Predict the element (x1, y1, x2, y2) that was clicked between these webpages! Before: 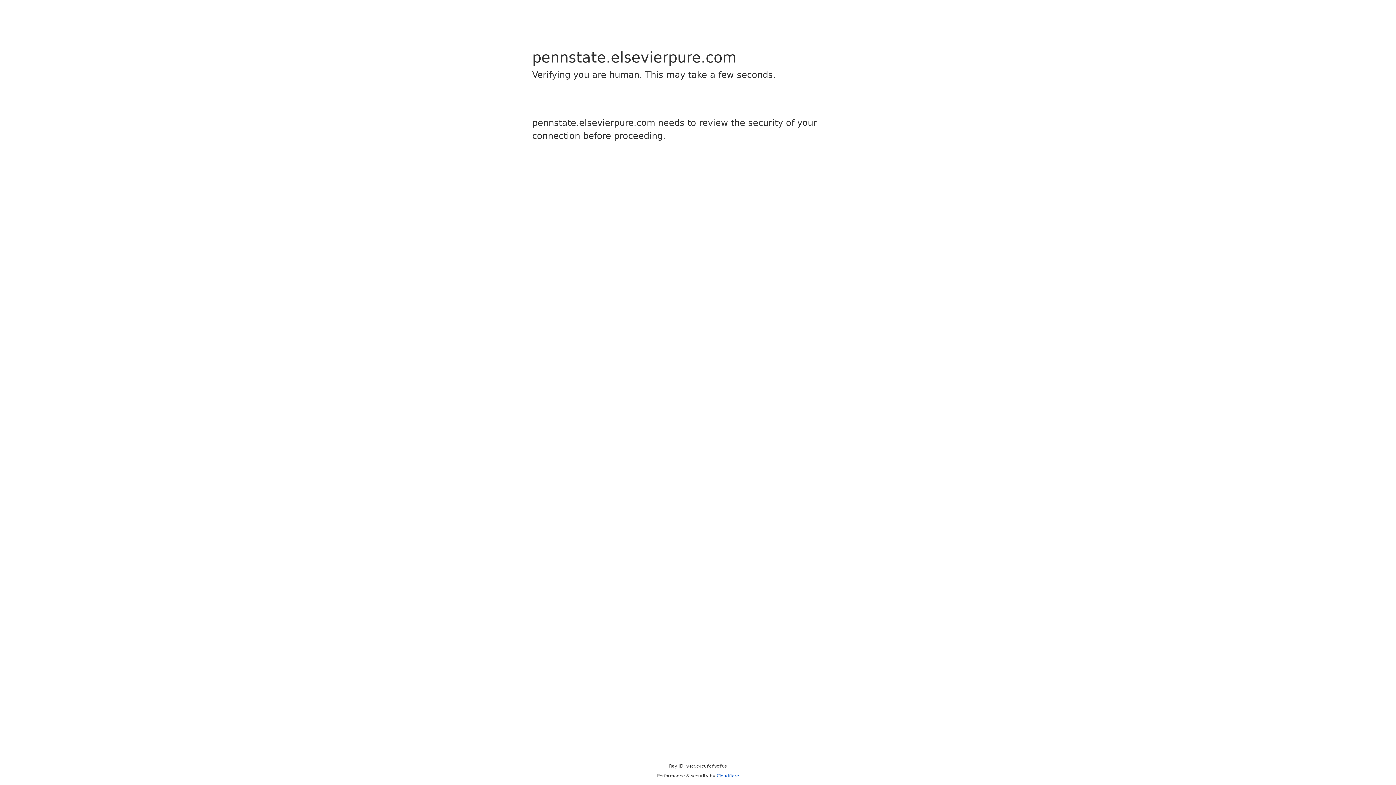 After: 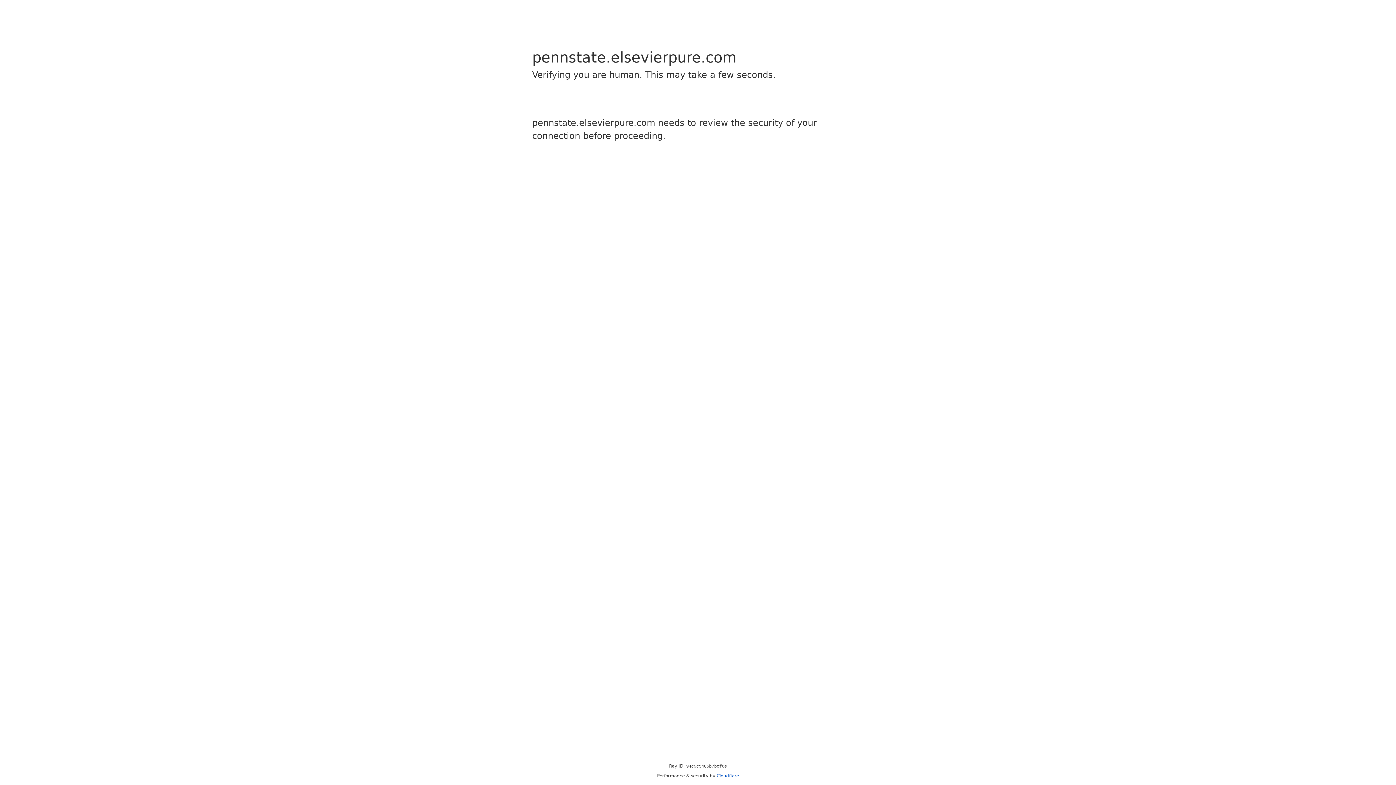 Action: label: Cloudflare bbox: (716, 773, 739, 778)